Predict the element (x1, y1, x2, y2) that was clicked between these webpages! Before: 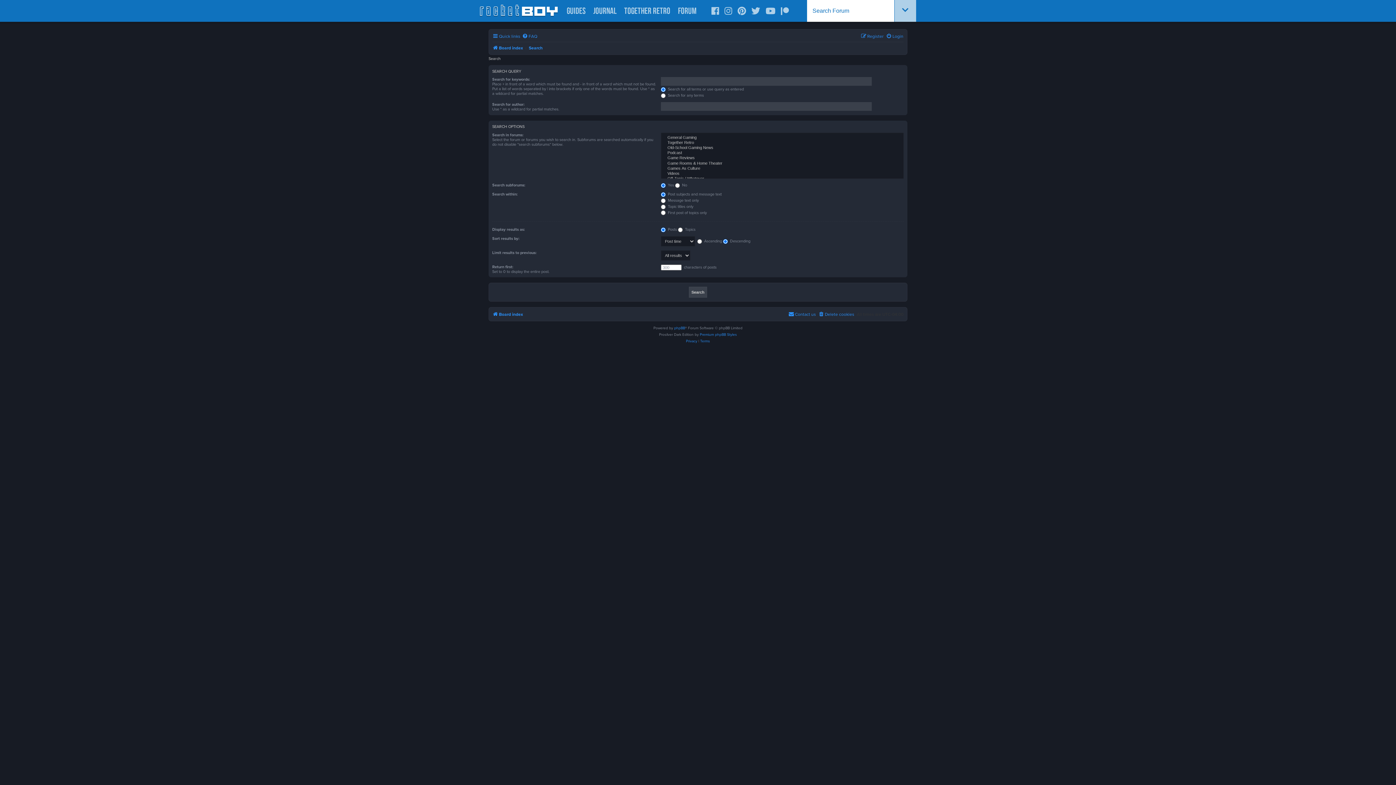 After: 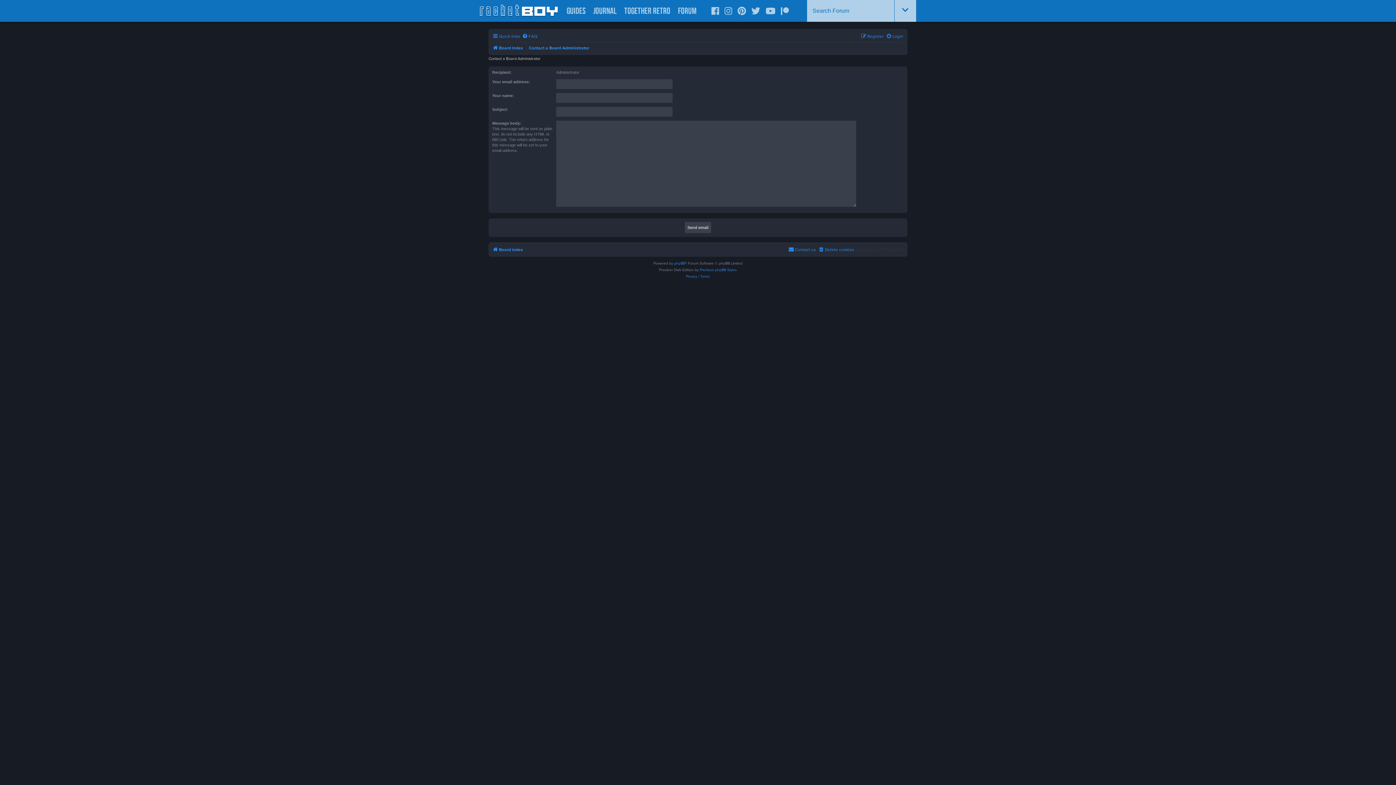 Action: bbox: (788, 309, 816, 319) label: Contact us